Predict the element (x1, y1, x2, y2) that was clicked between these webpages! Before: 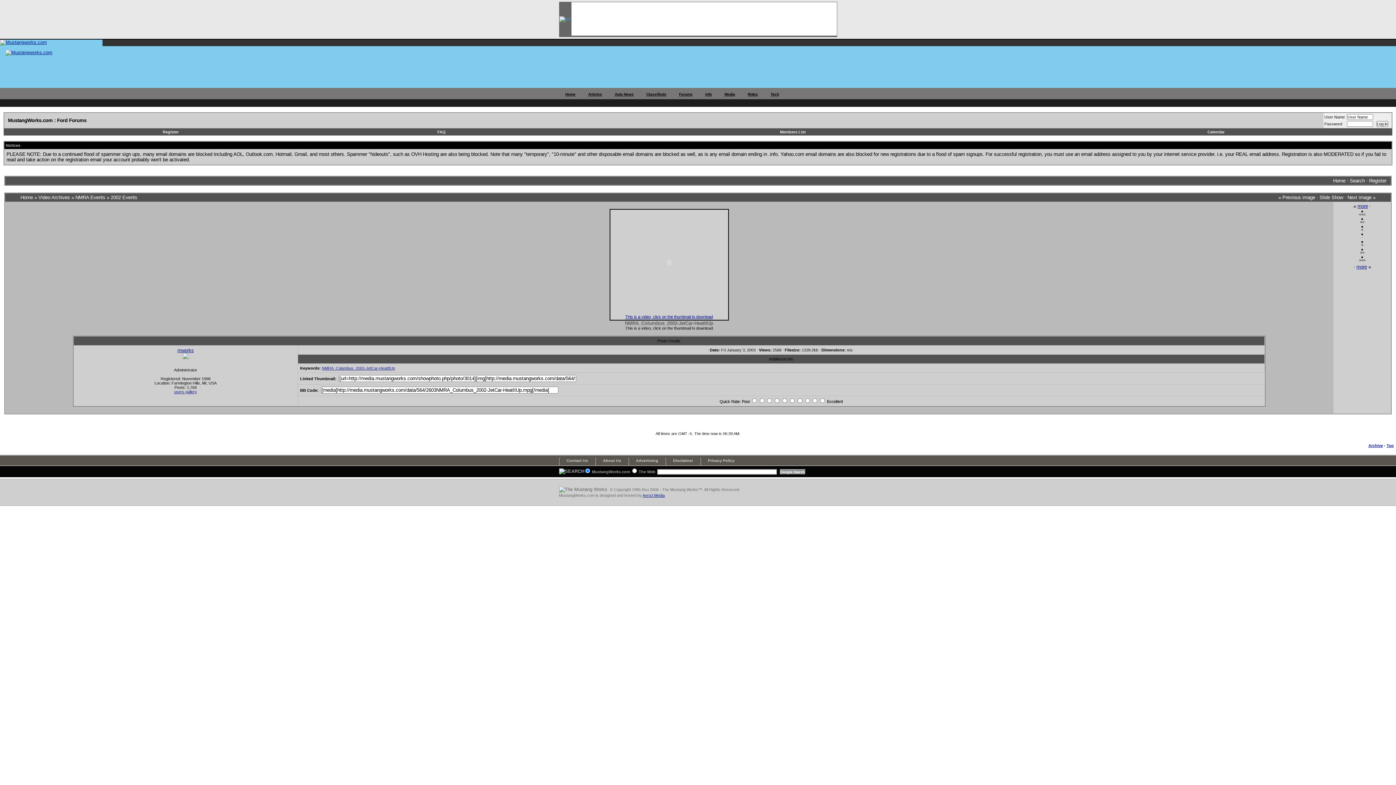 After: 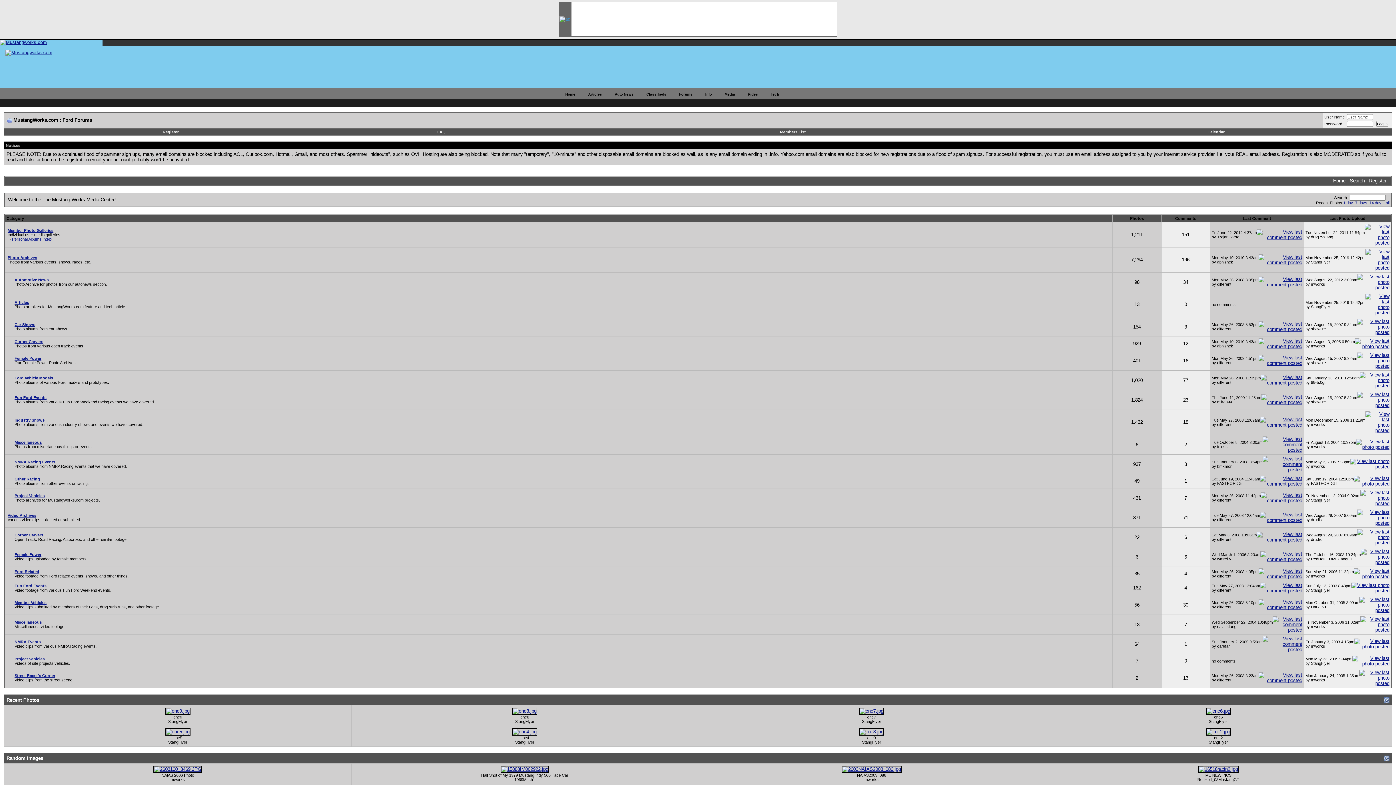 Action: label: Media bbox: (718, 89, 741, 99)